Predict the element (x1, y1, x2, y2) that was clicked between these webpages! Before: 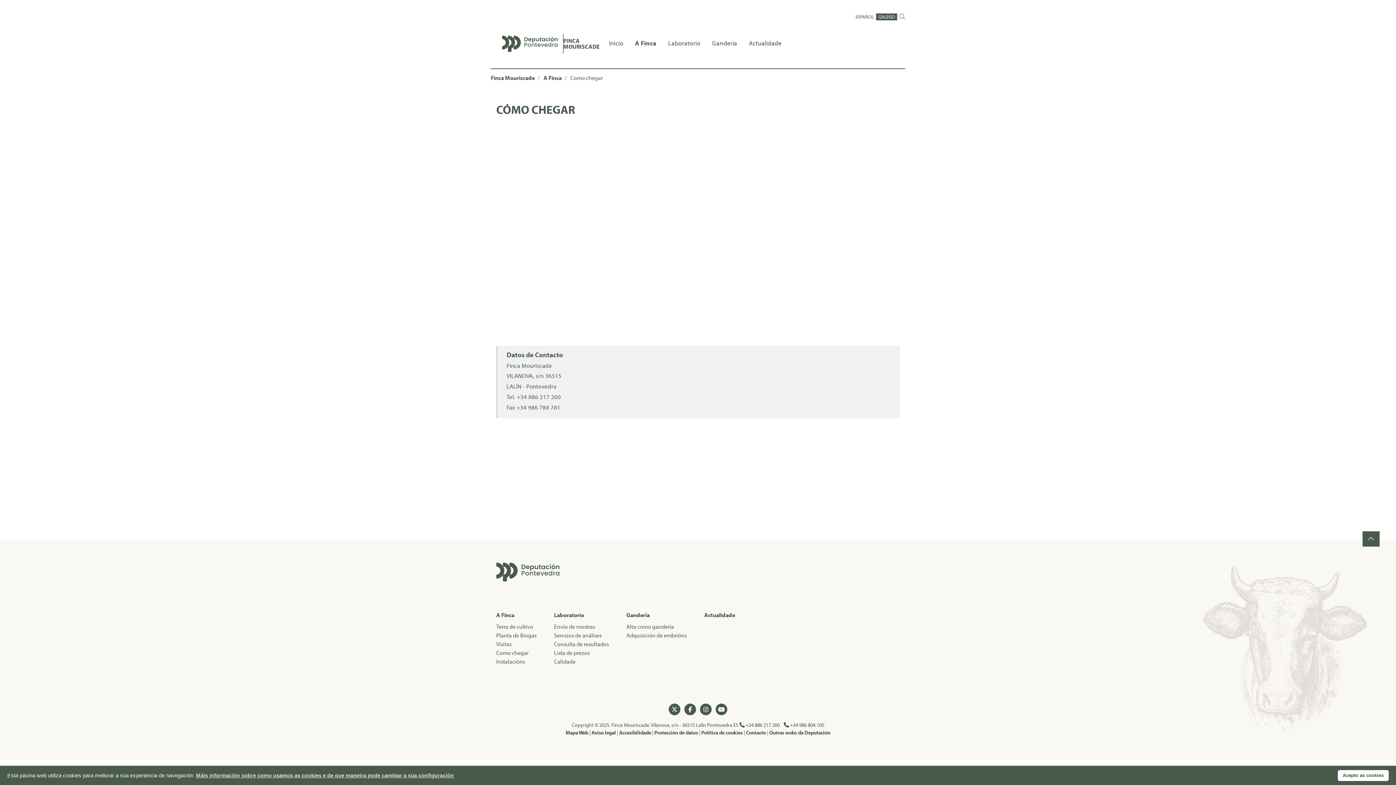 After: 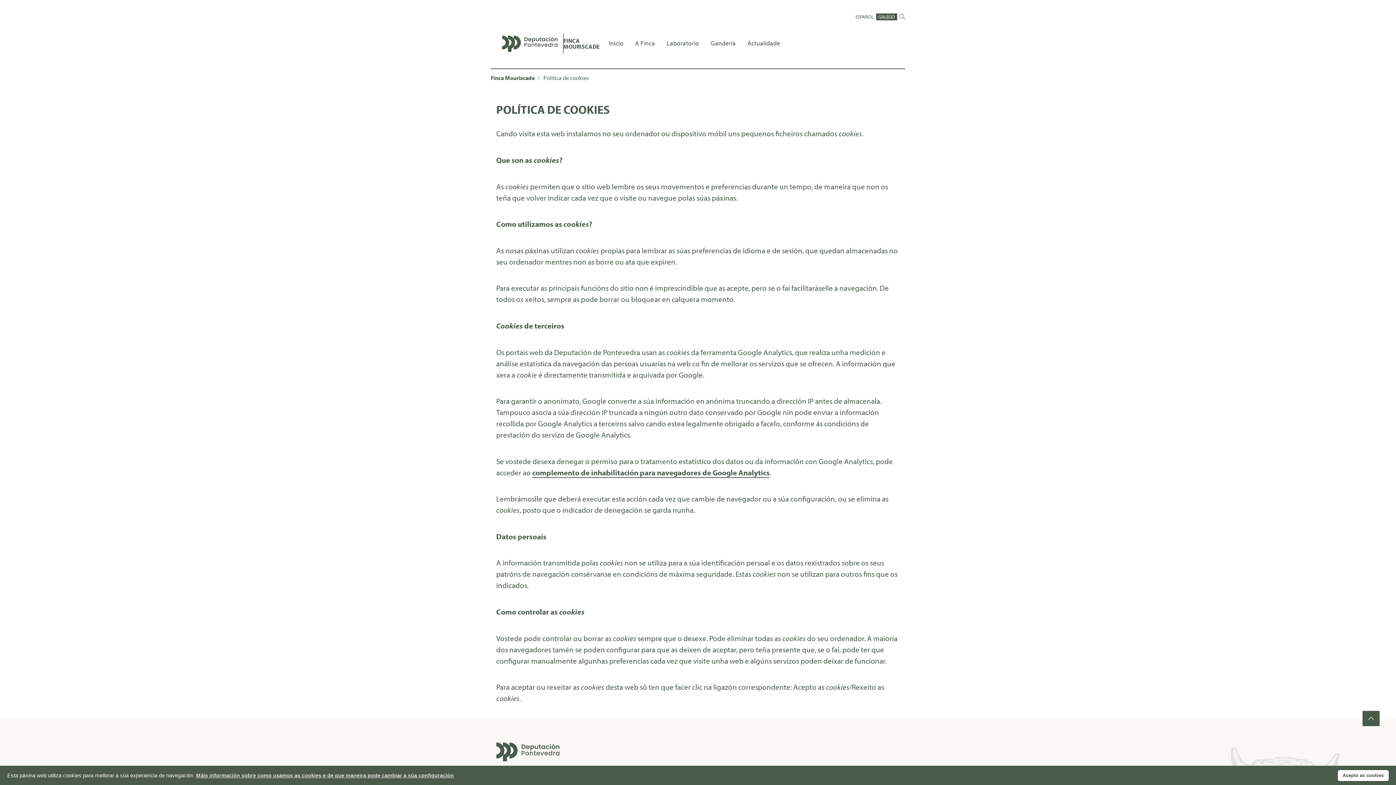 Action: label: Política de cookies bbox: (701, 729, 742, 736)